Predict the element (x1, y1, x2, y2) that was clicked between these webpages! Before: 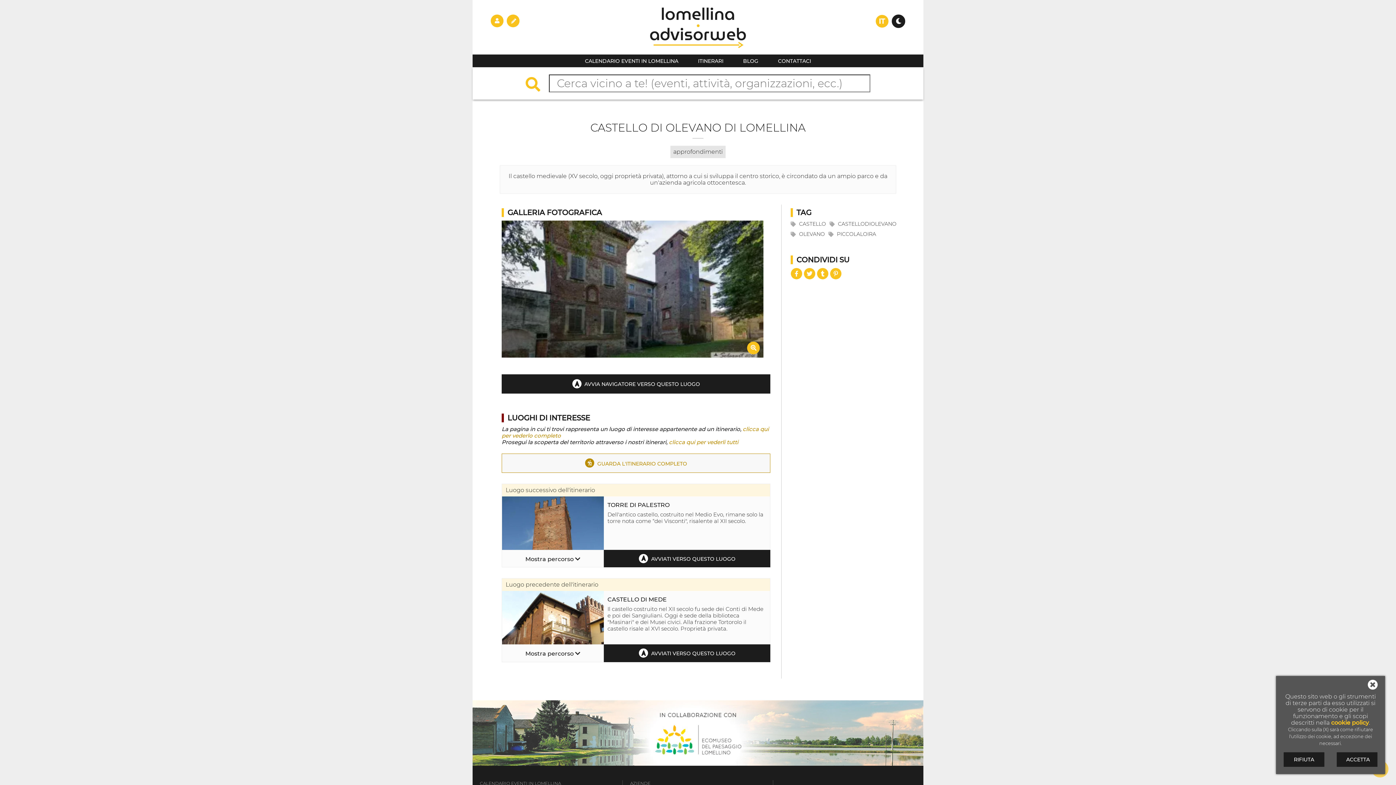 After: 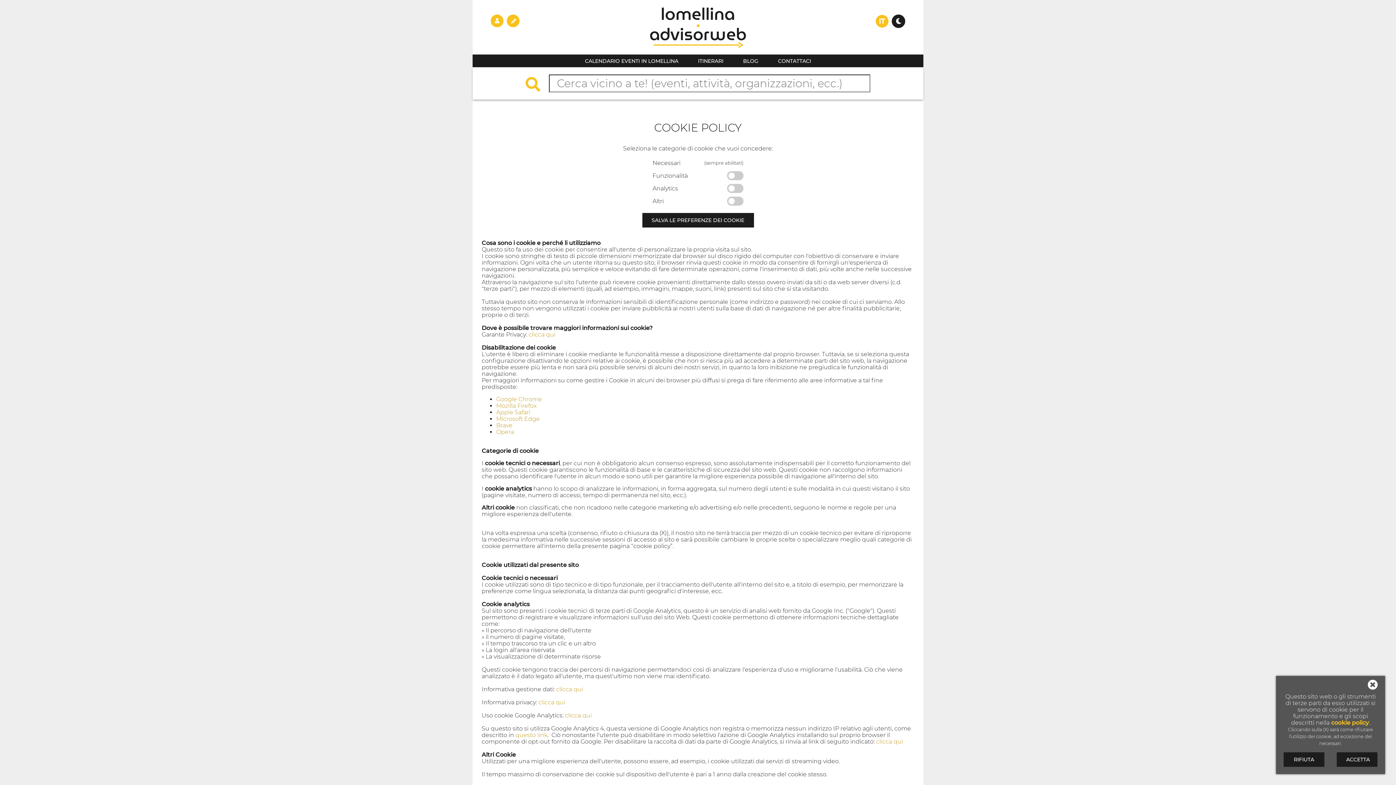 Action: bbox: (1331, 719, 1369, 726) label: cookie policy